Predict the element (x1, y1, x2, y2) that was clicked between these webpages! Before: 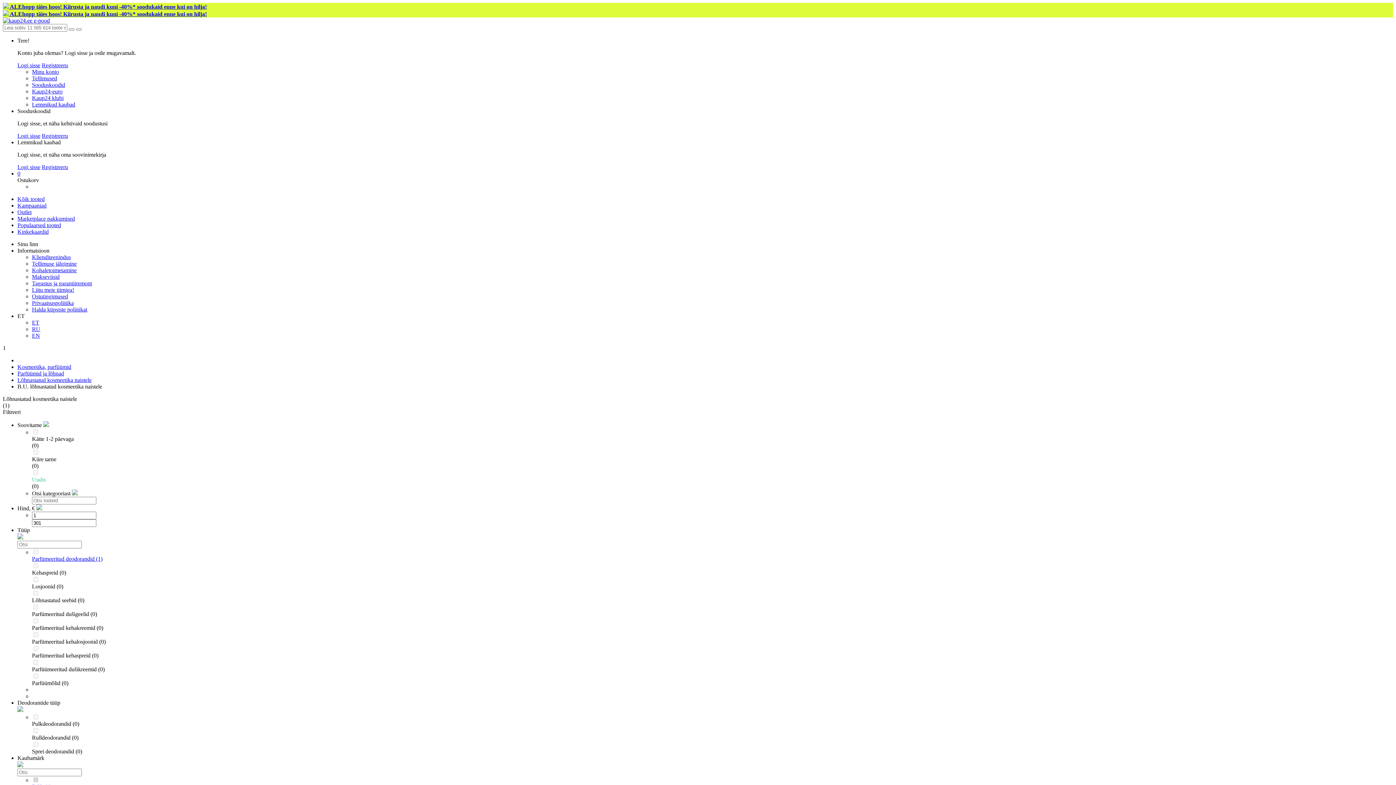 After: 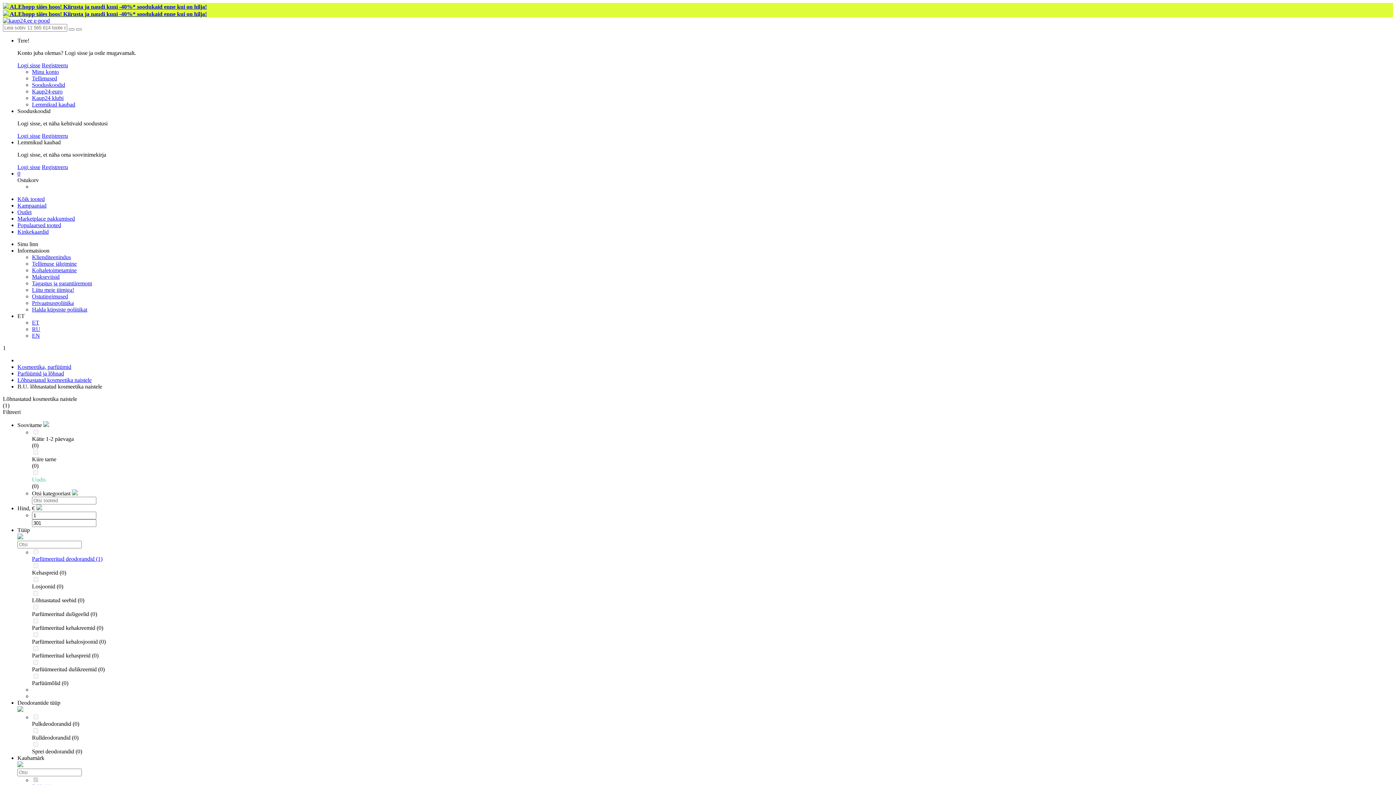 Action: bbox: (72, 490, 77, 496)